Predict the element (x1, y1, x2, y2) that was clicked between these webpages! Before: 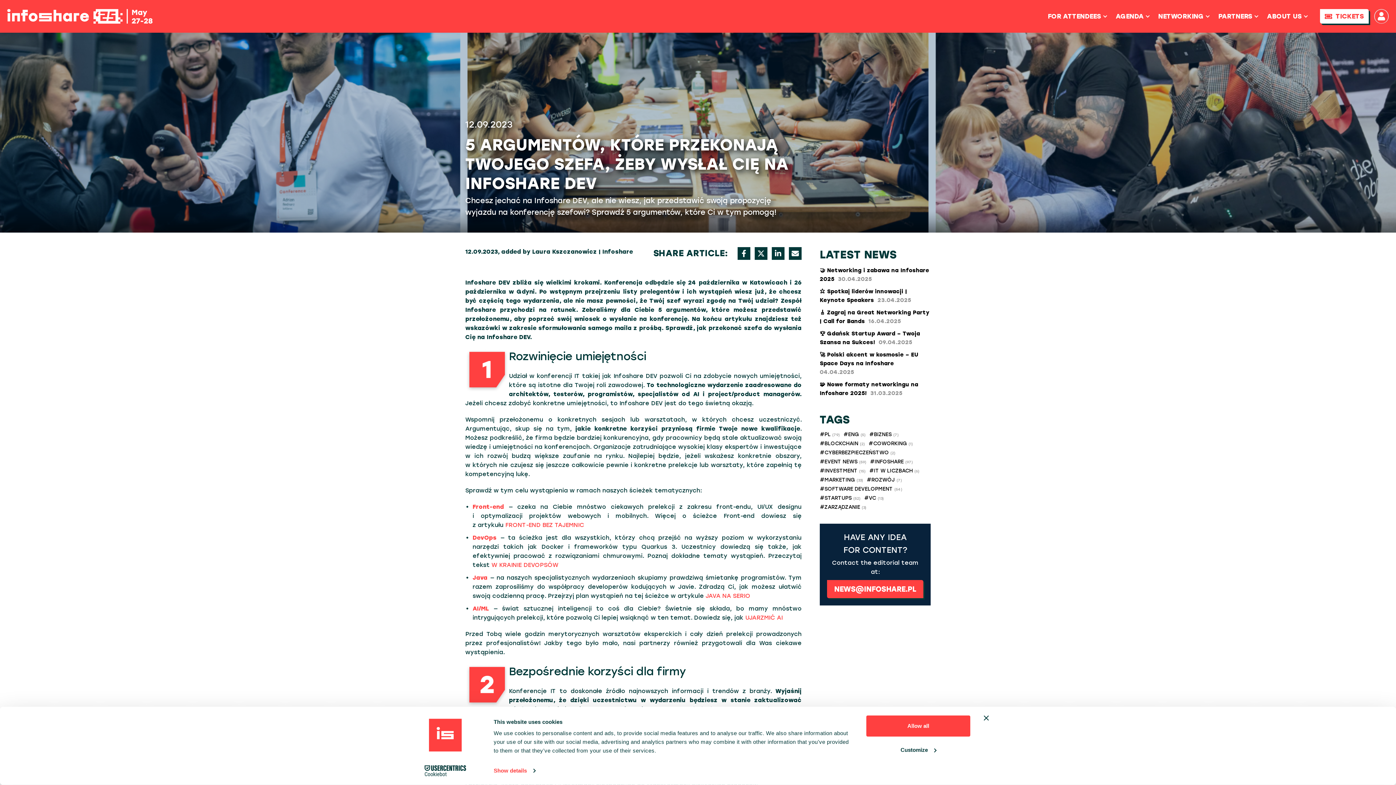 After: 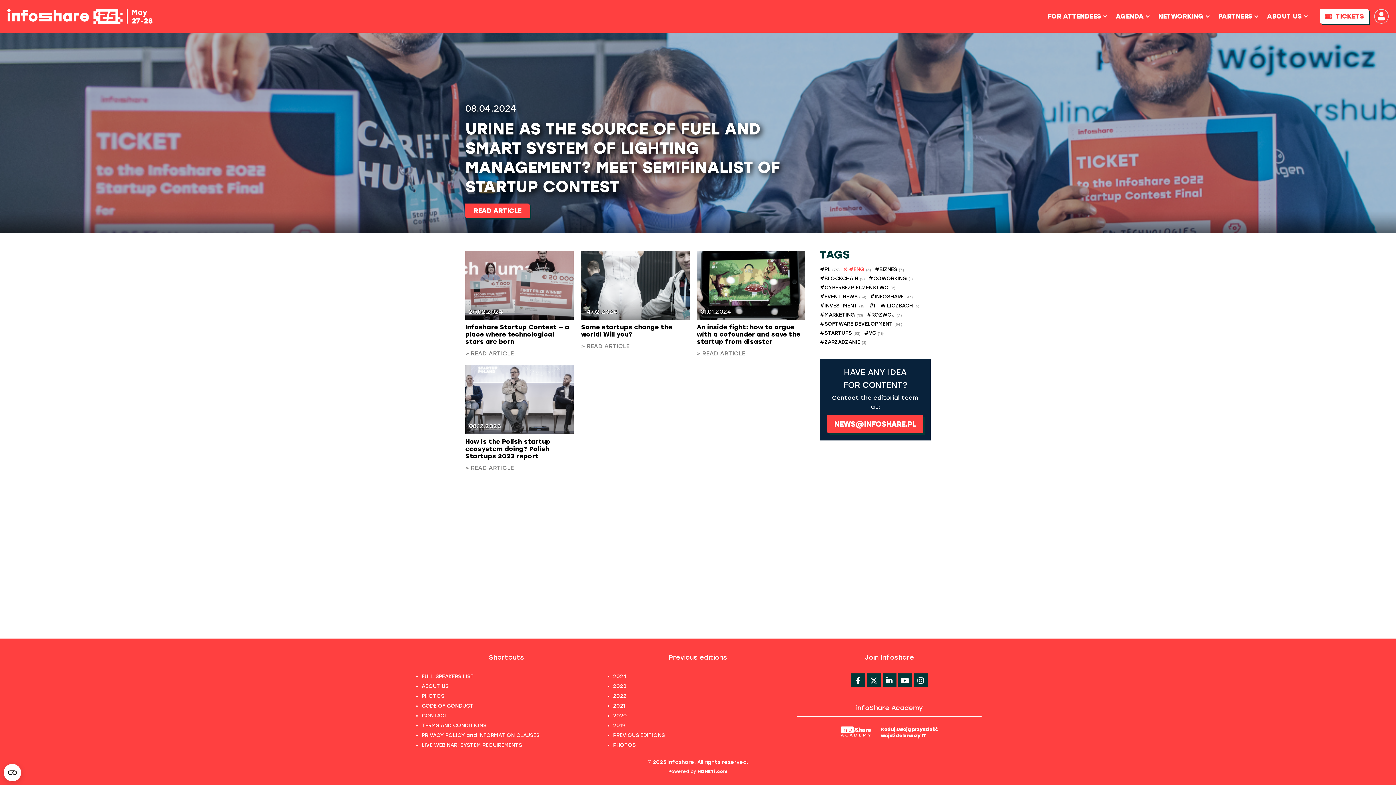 Action: bbox: (843, 431, 865, 437) label: #ENG (5)